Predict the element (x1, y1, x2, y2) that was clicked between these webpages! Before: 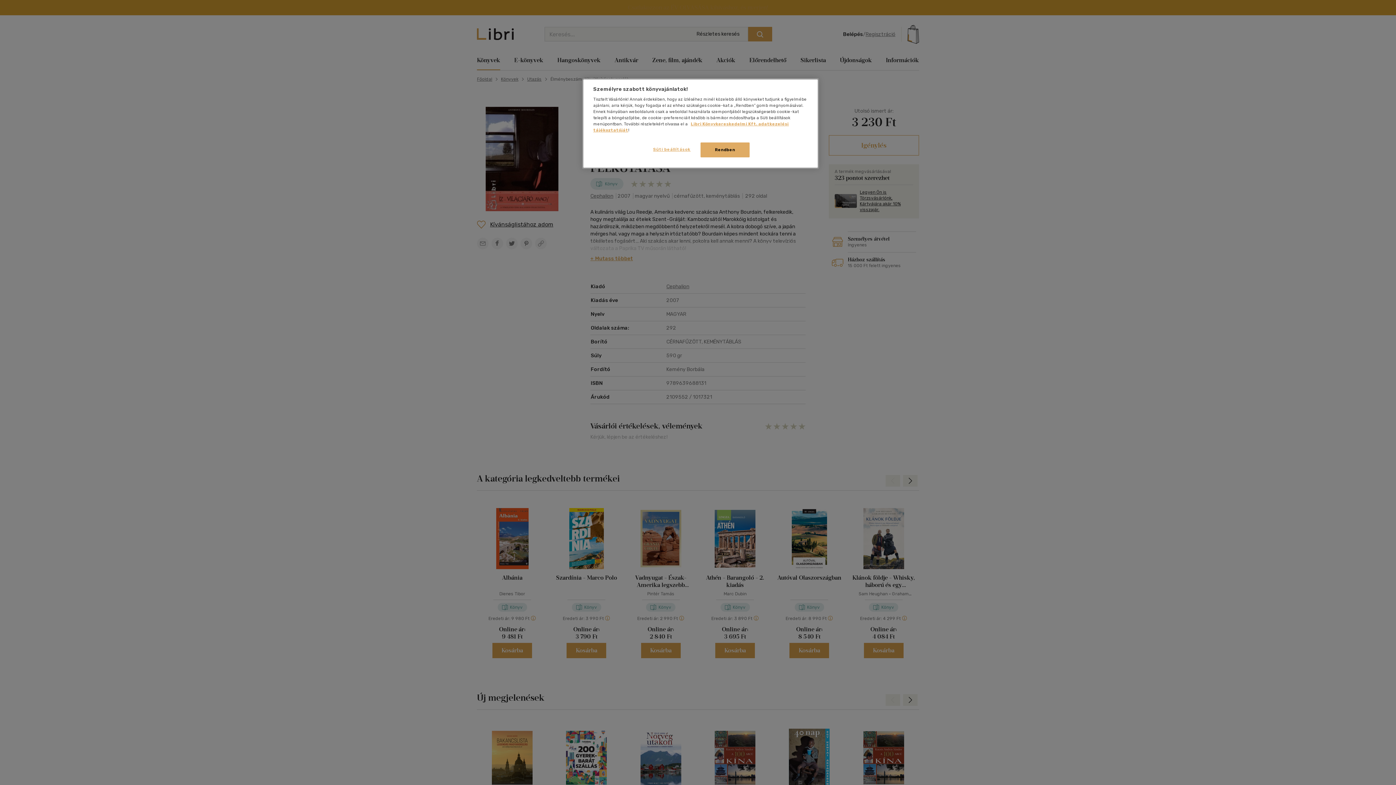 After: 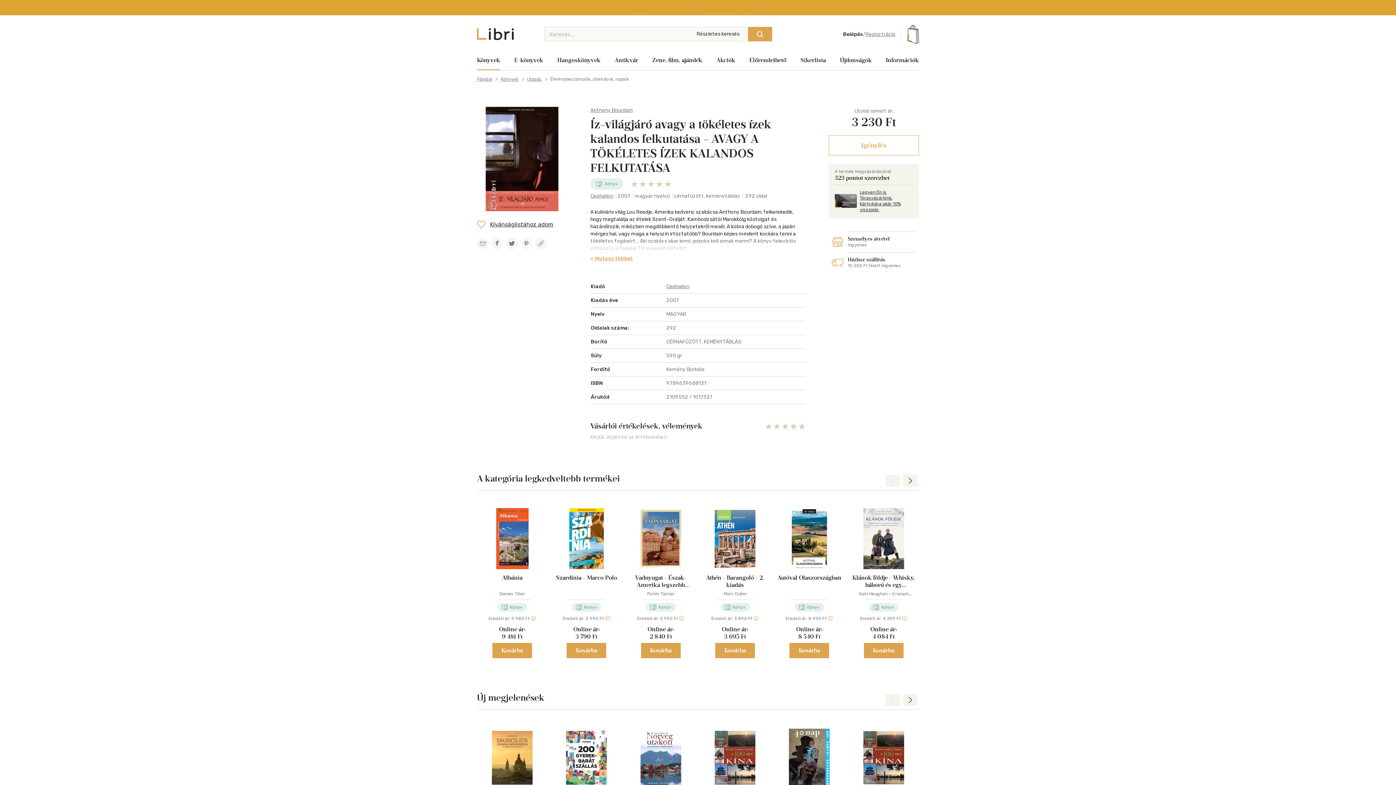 Action: bbox: (700, 142, 749, 157) label: Rendben